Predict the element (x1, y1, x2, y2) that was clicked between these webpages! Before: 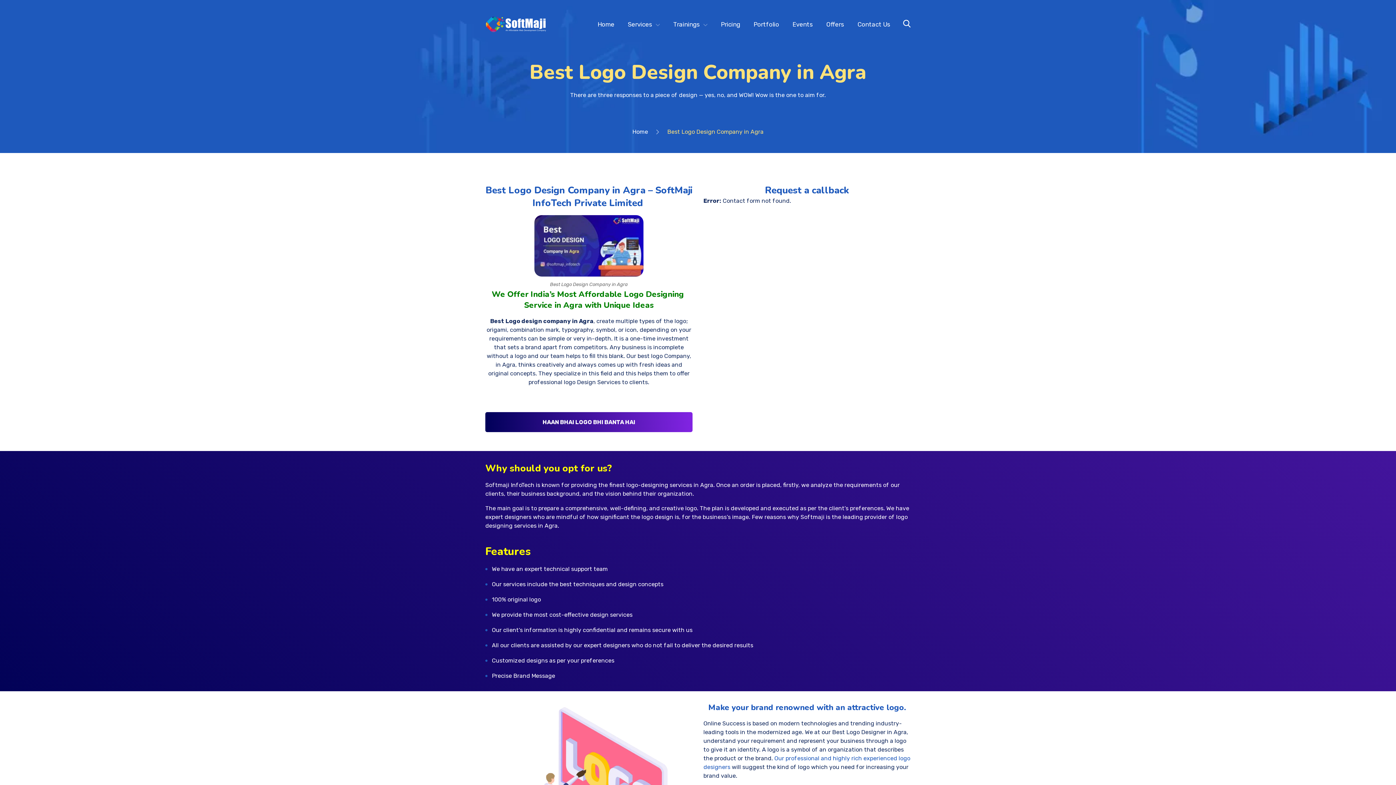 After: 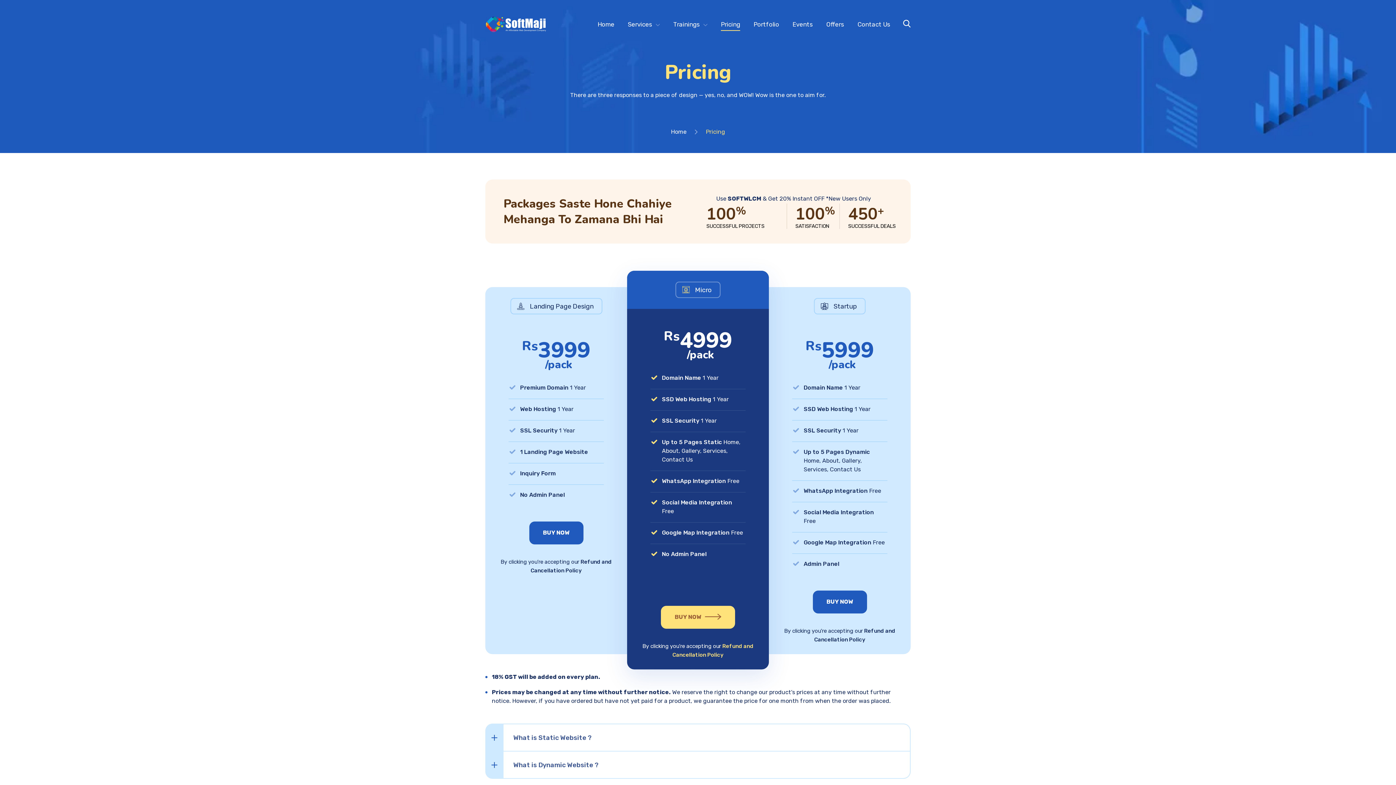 Action: label: Pricing bbox: (721, 17, 740, 30)